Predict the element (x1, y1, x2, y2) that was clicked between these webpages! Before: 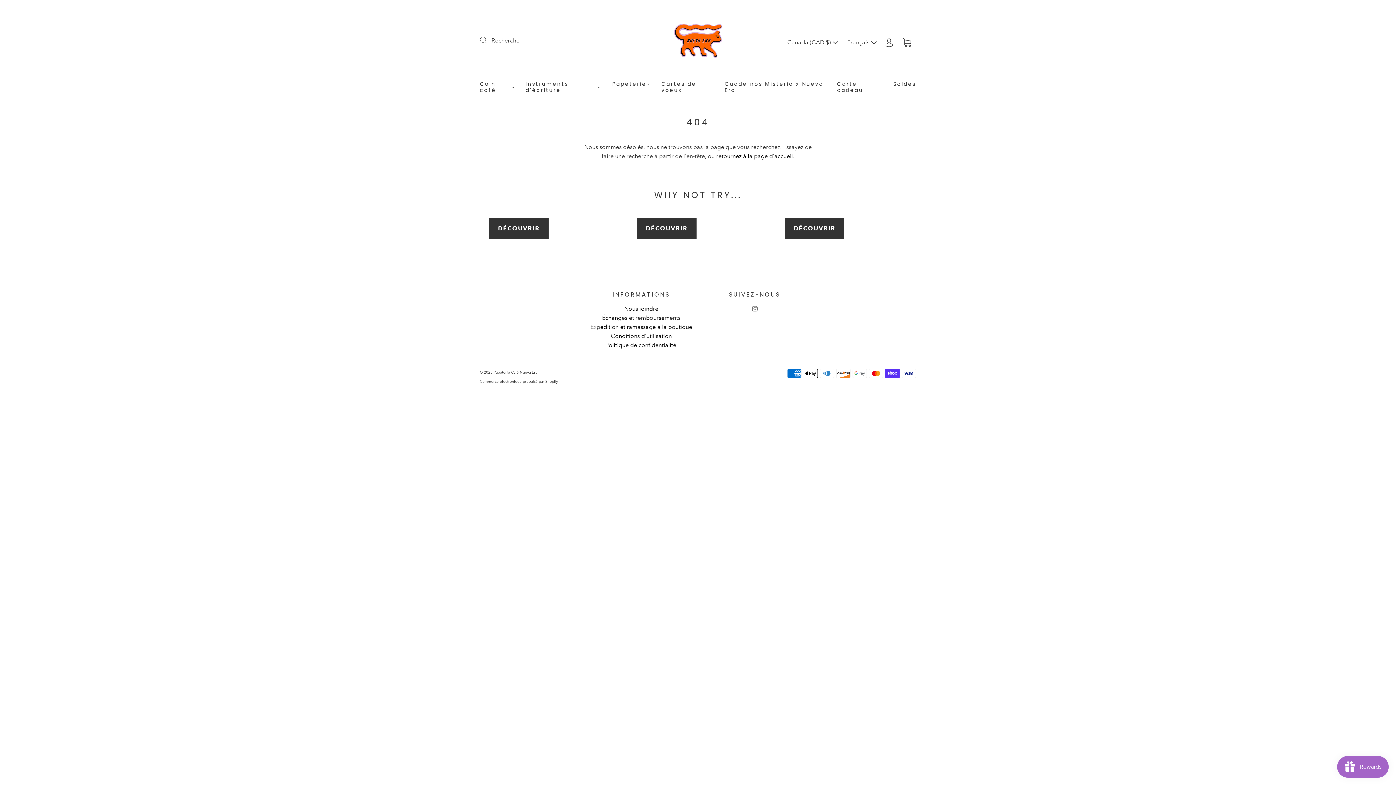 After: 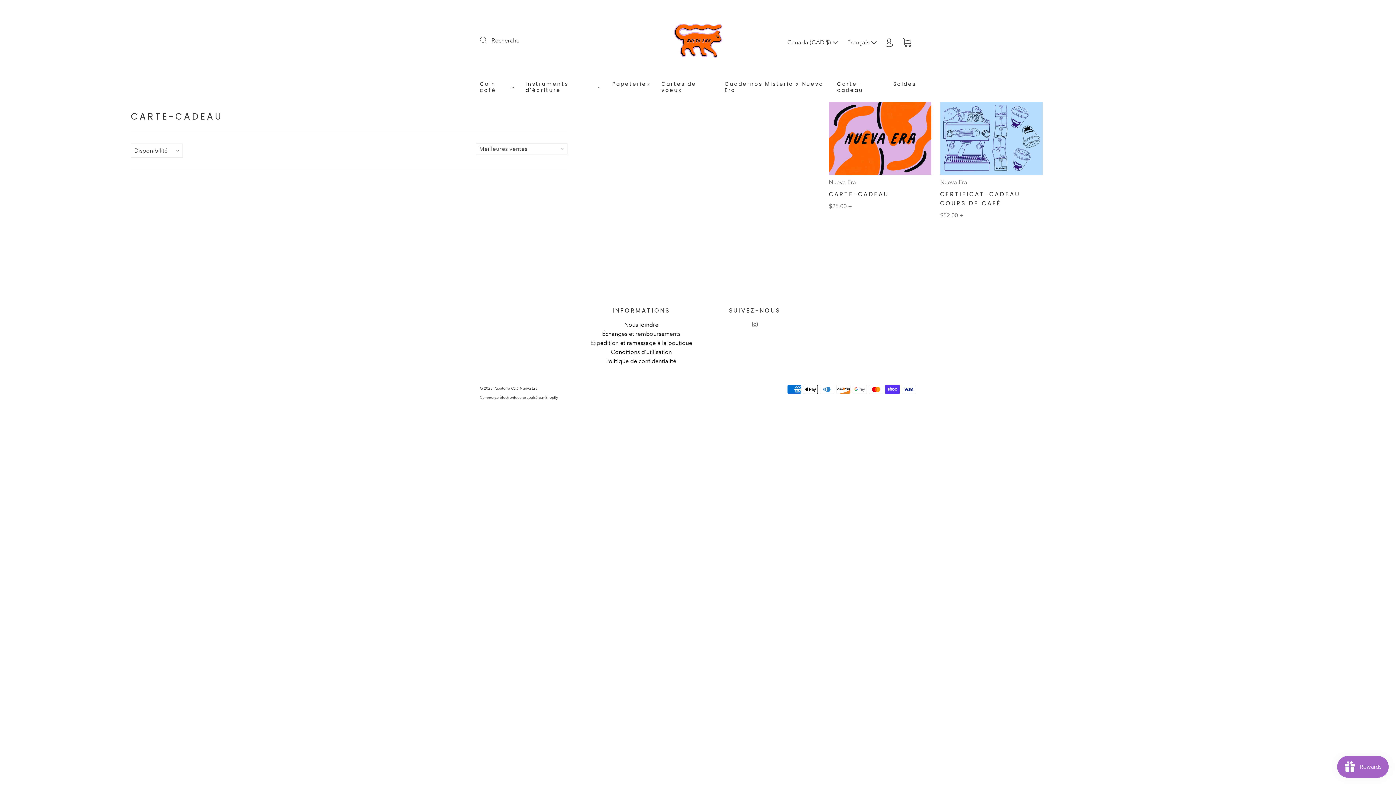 Action: bbox: (837, 81, 881, 93) label: Carte-cadeau